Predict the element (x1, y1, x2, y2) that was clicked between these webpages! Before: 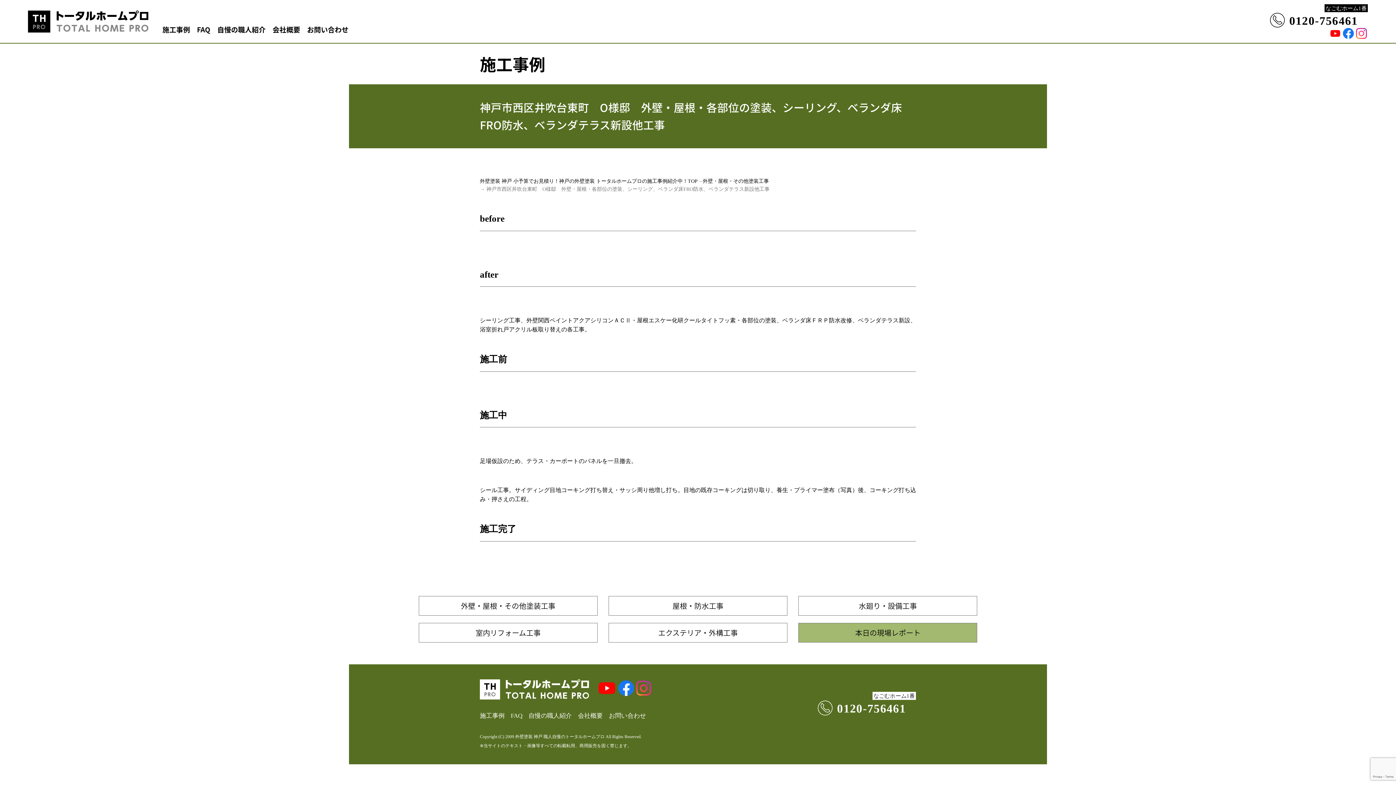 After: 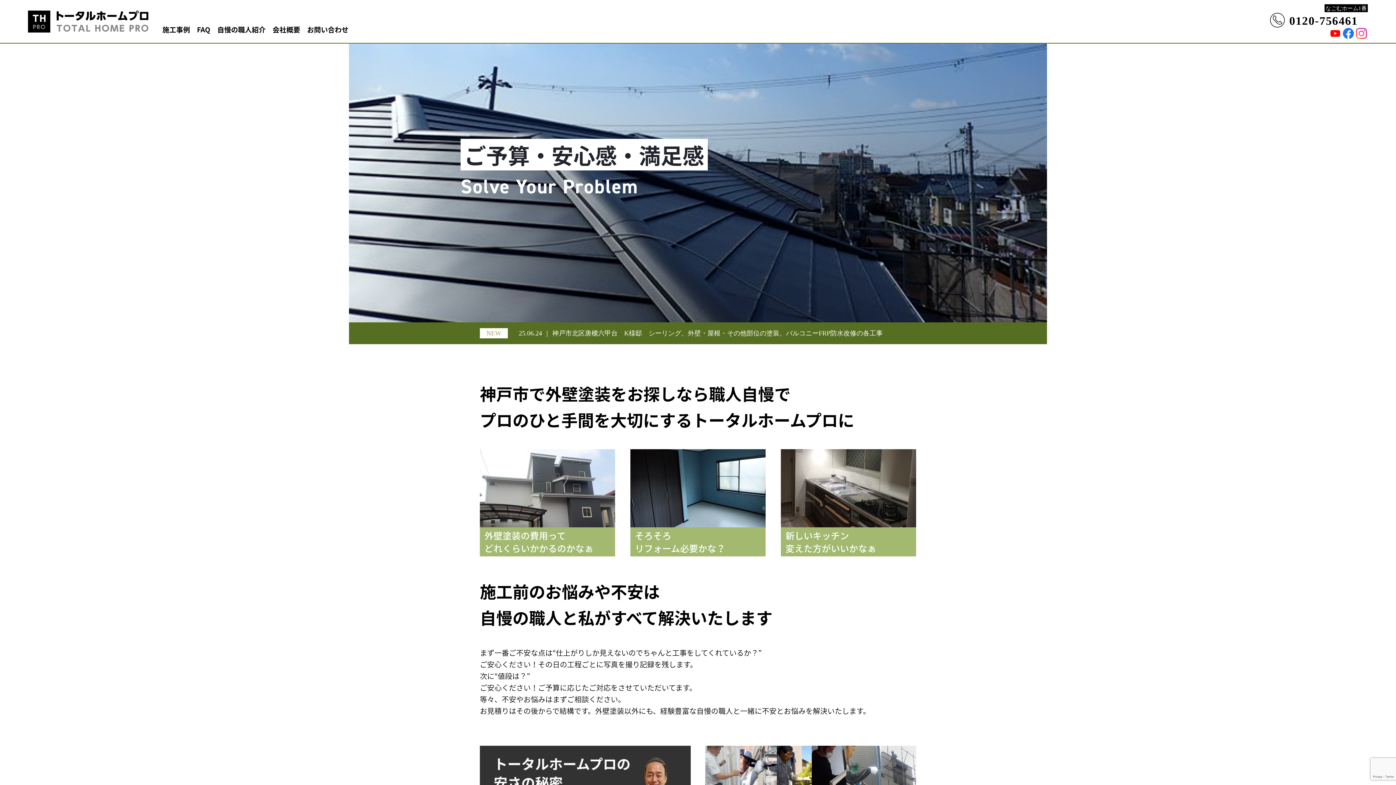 Action: bbox: (27, 10, 148, 32)